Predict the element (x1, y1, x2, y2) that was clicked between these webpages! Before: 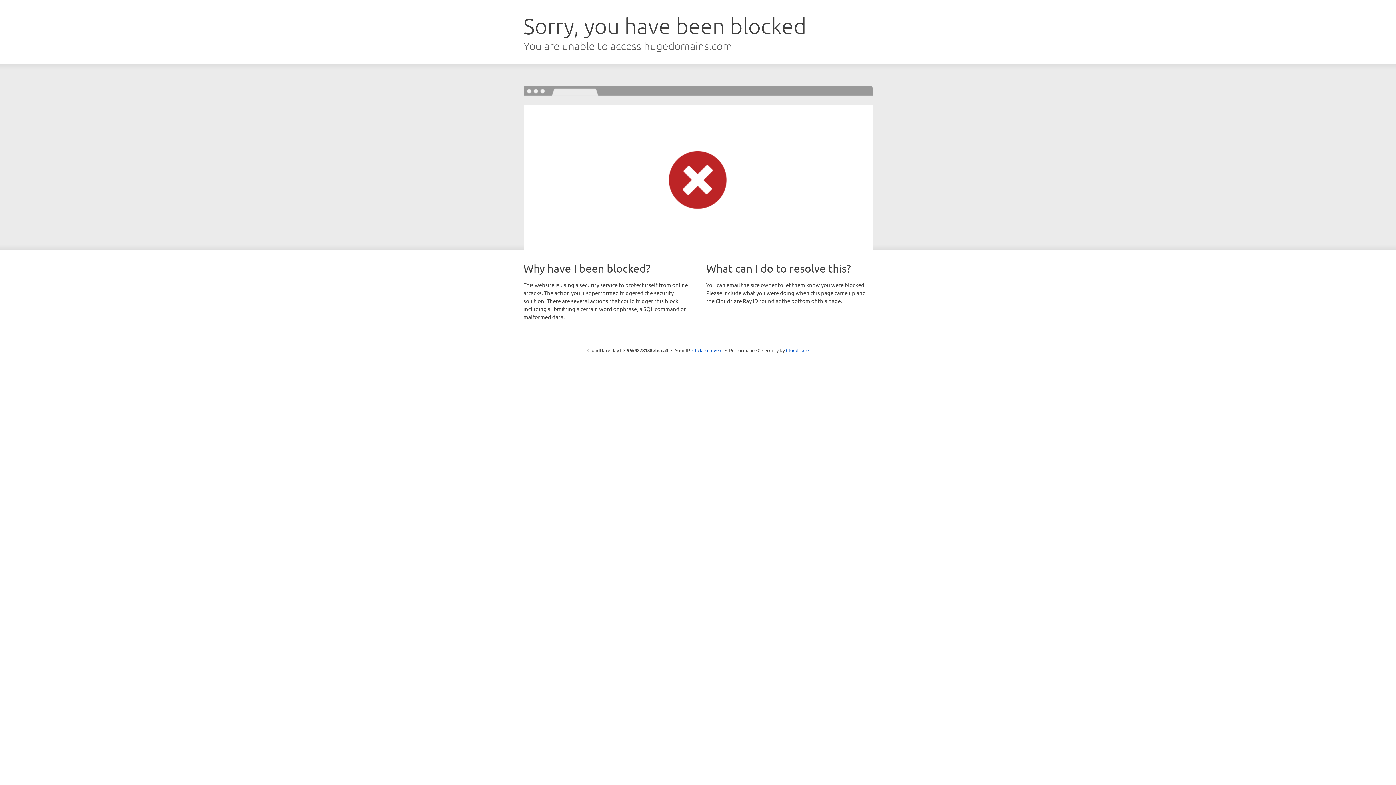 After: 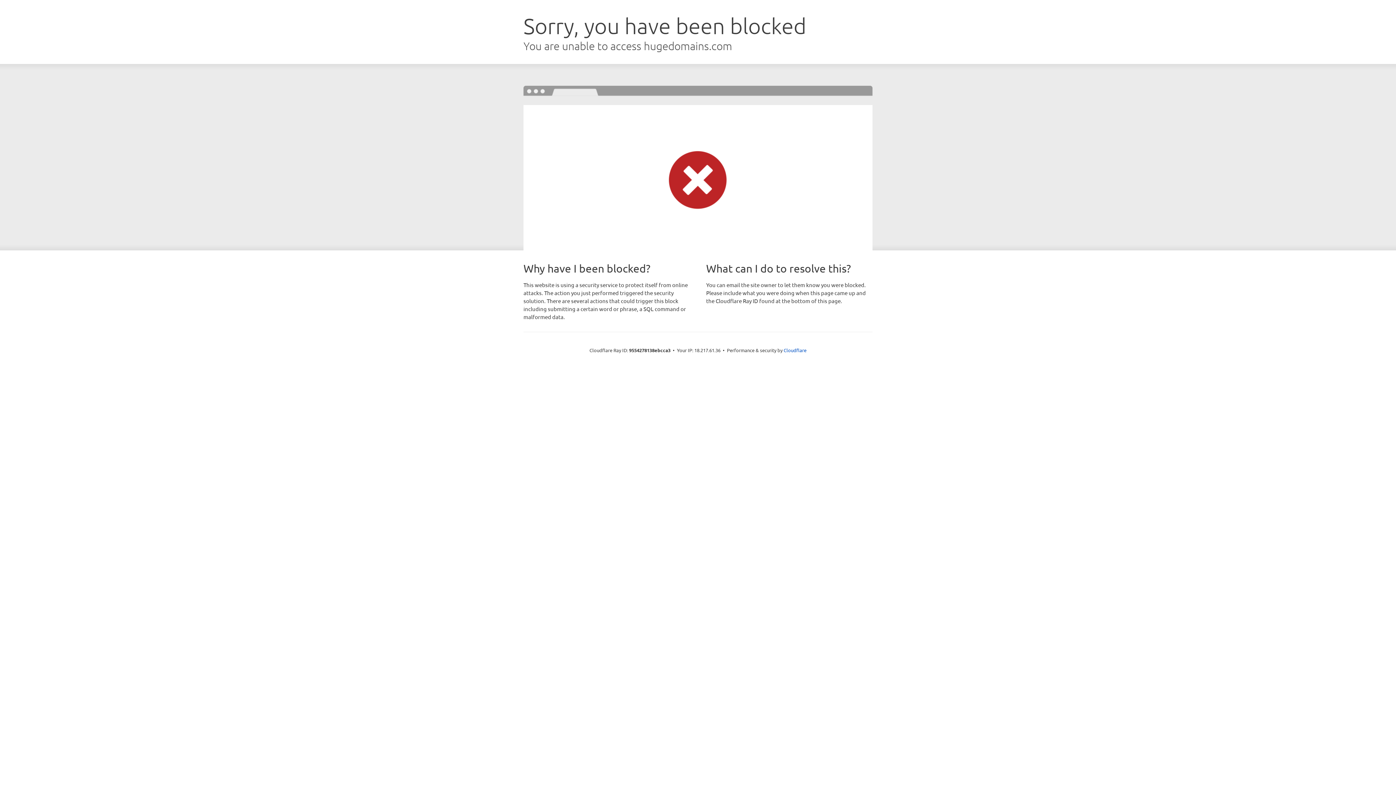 Action: bbox: (692, 346, 722, 353) label: Click to reveal